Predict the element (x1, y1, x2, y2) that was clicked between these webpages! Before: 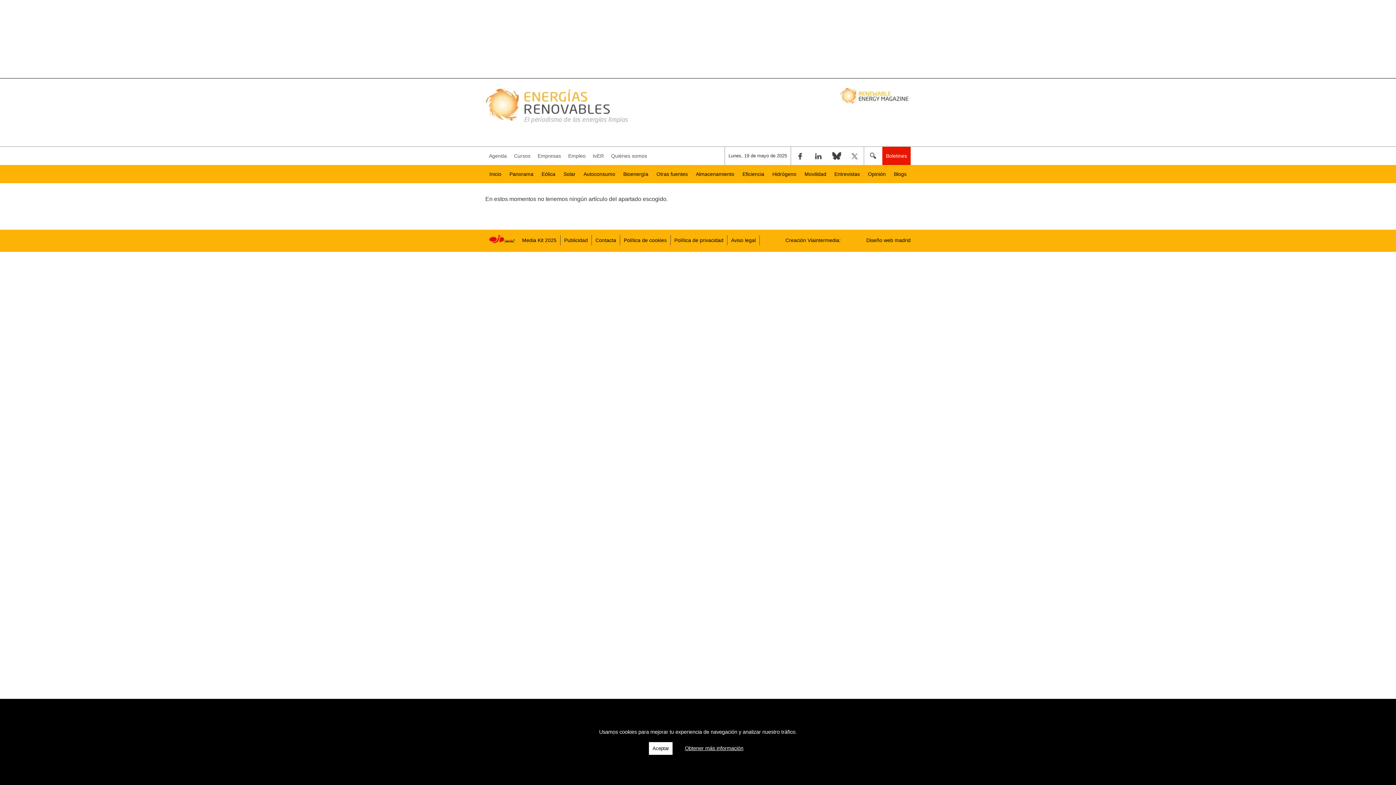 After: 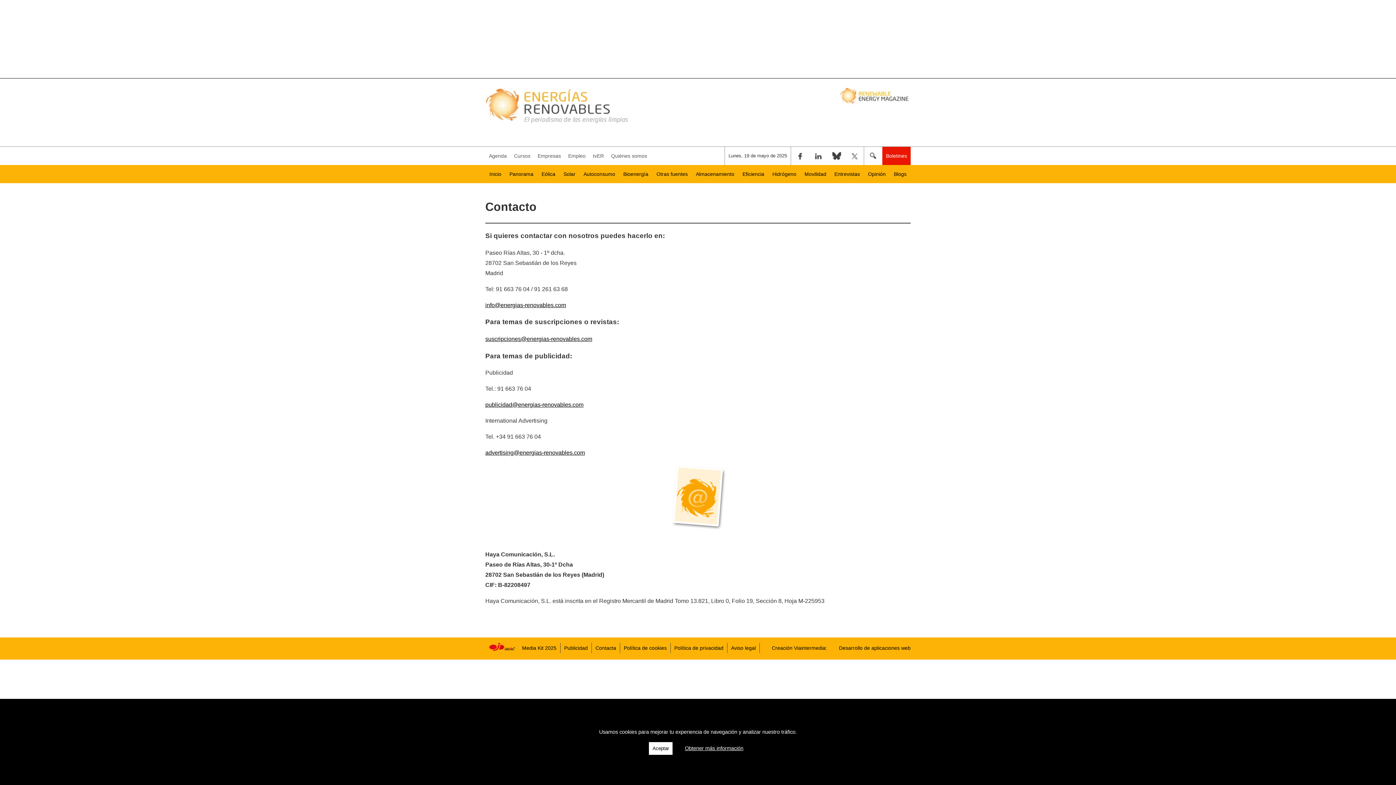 Action: label: Contacta bbox: (592, 235, 620, 245)